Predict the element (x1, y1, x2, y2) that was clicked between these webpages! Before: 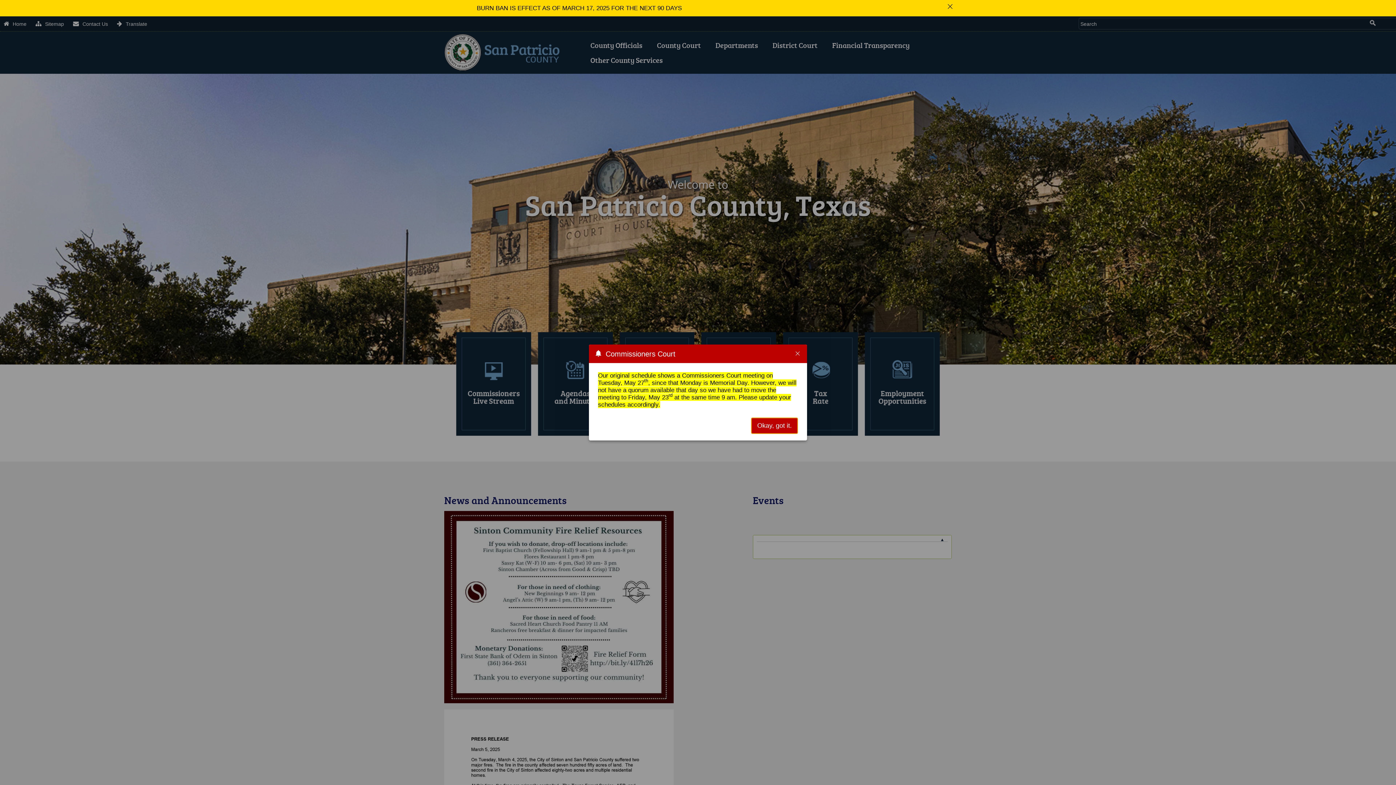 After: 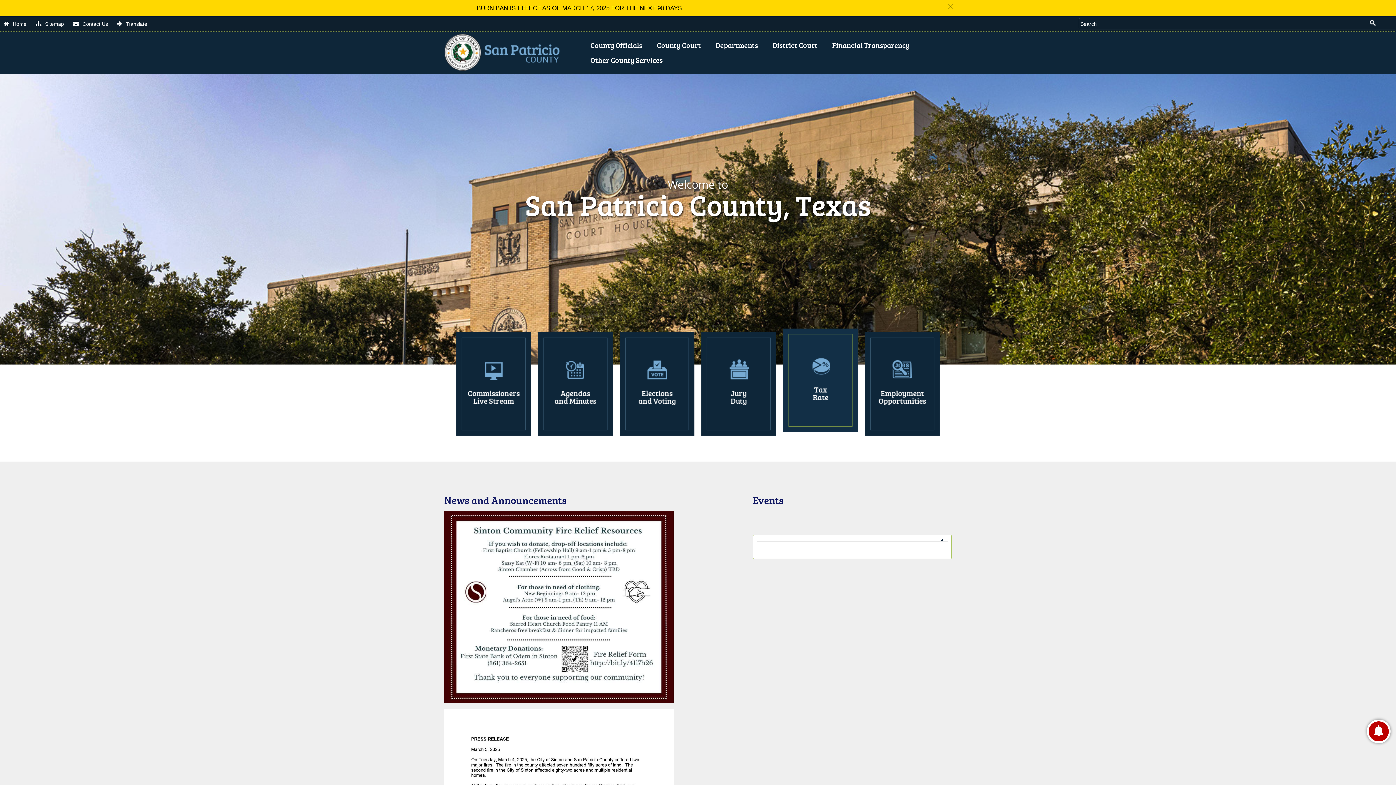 Action: label: Close Alert bbox: (790, 345, 805, 363)